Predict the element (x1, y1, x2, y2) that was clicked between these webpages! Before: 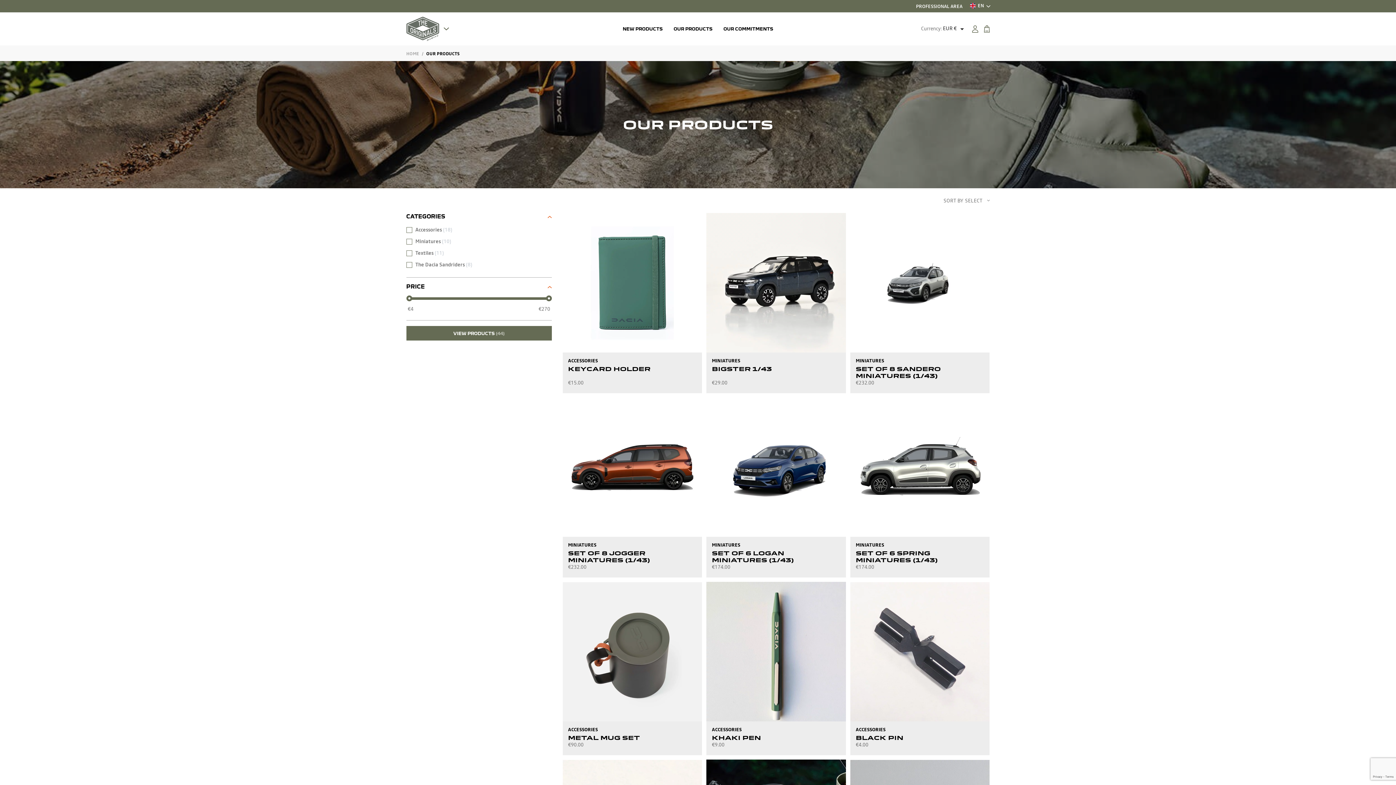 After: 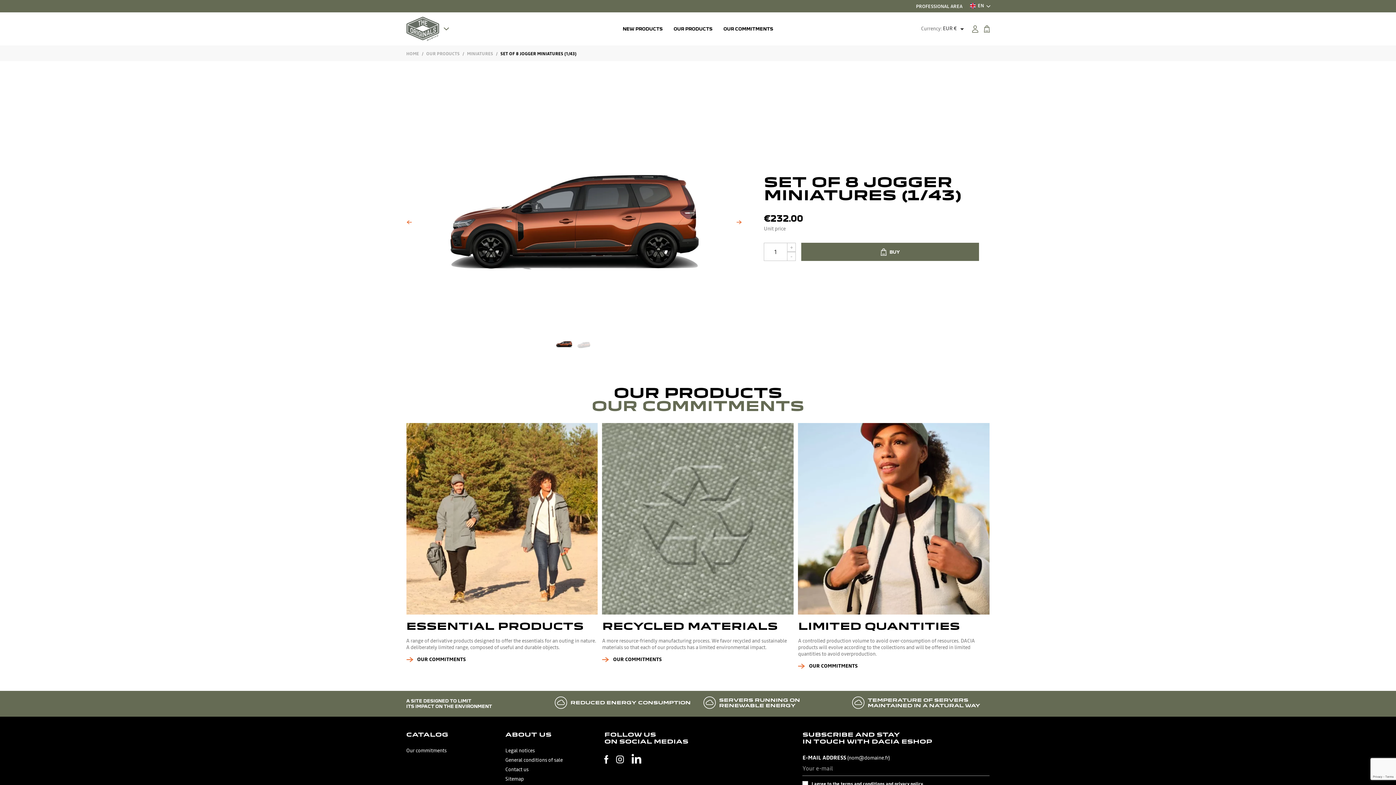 Action: bbox: (568, 550, 650, 563) label: SET OF 8 JOGGER MINIATURES (1/43)